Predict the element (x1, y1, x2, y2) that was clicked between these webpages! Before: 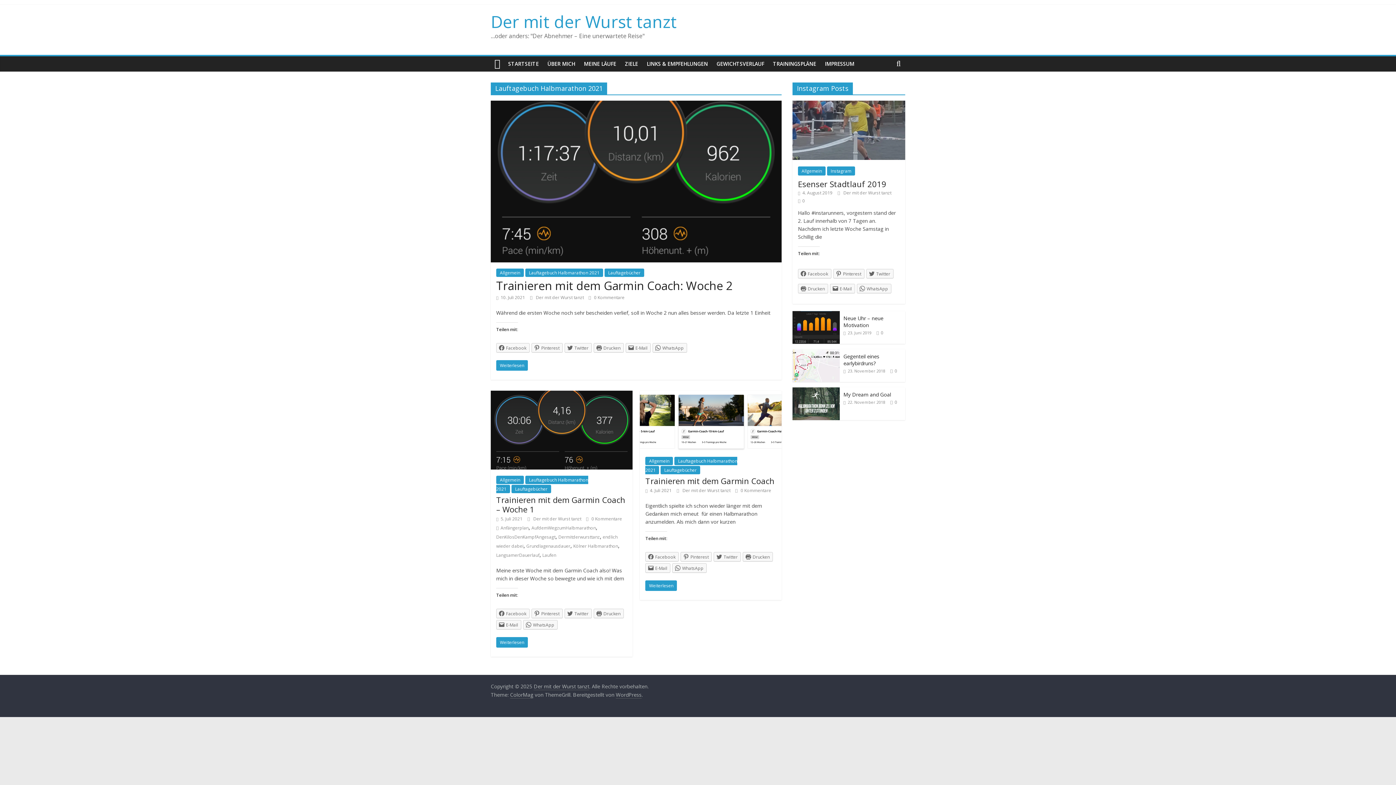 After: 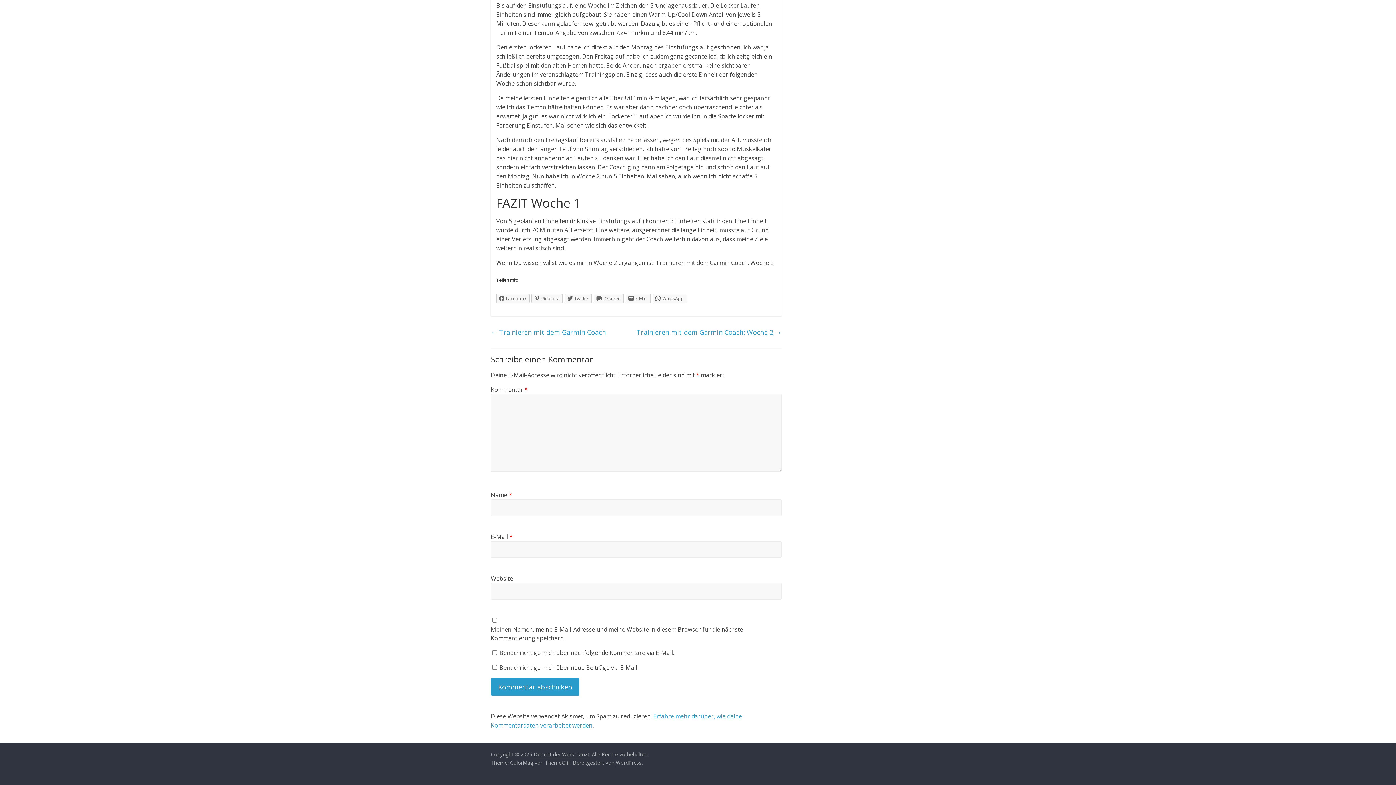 Action: bbox: (586, 515, 622, 522) label:  0 Kommentare